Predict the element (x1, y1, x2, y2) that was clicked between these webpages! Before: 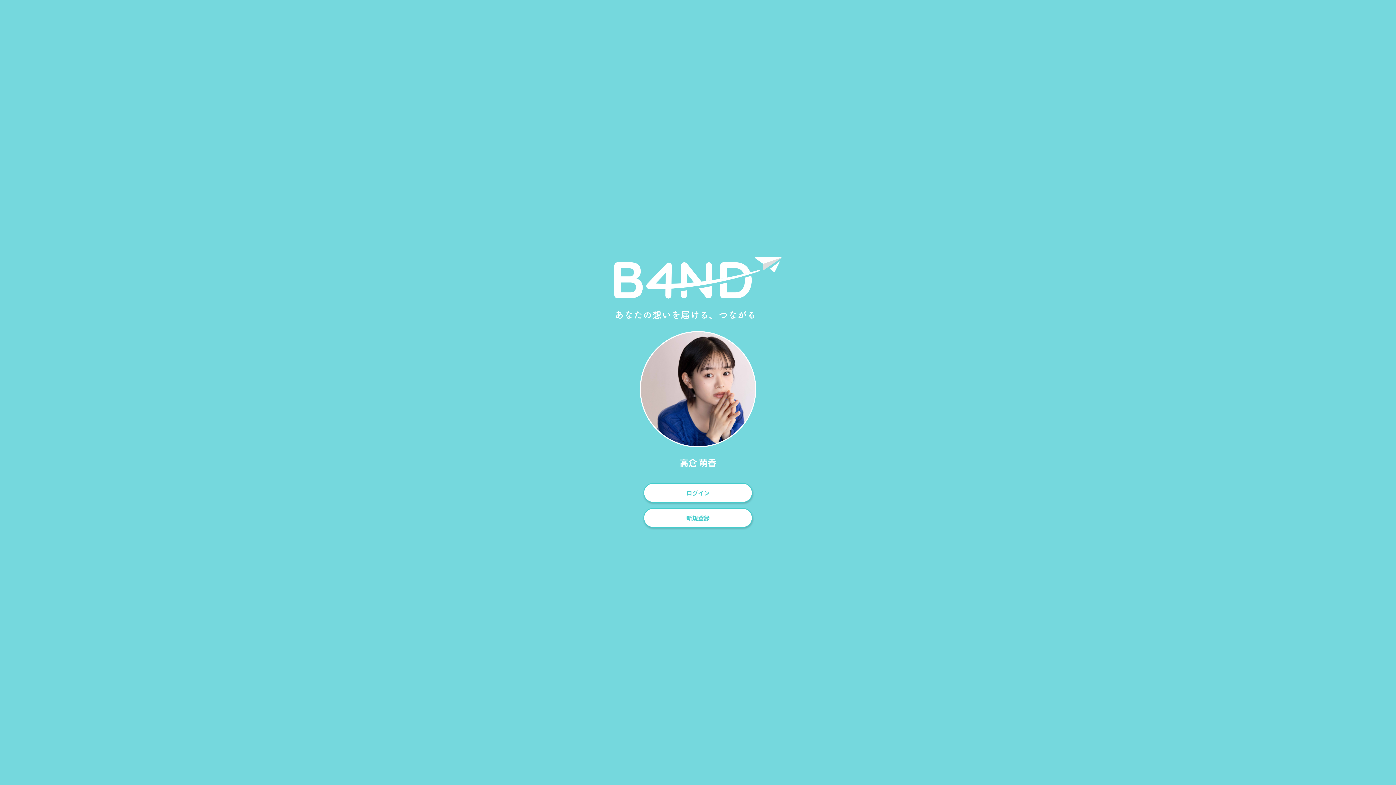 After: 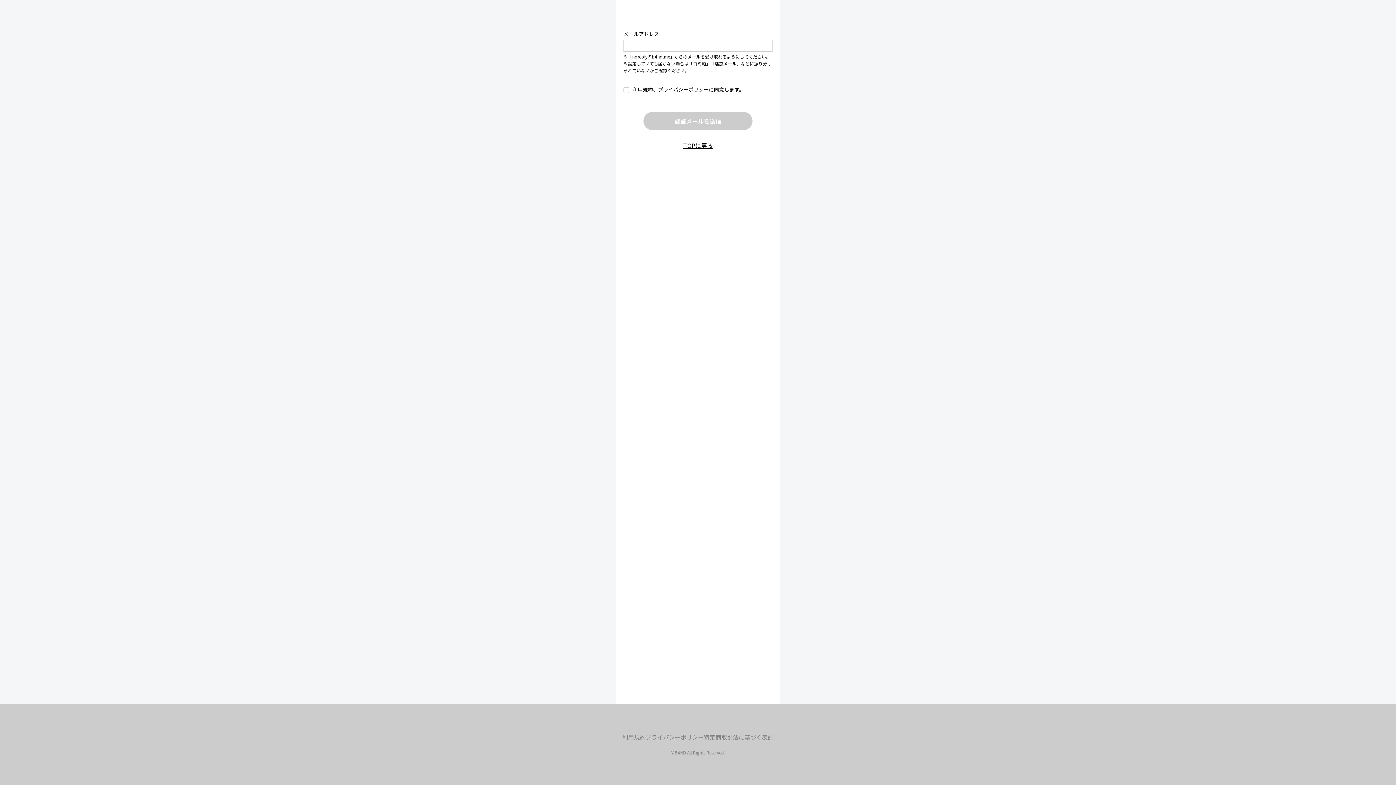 Action: bbox: (643, 508, 752, 528) label: 新規登録